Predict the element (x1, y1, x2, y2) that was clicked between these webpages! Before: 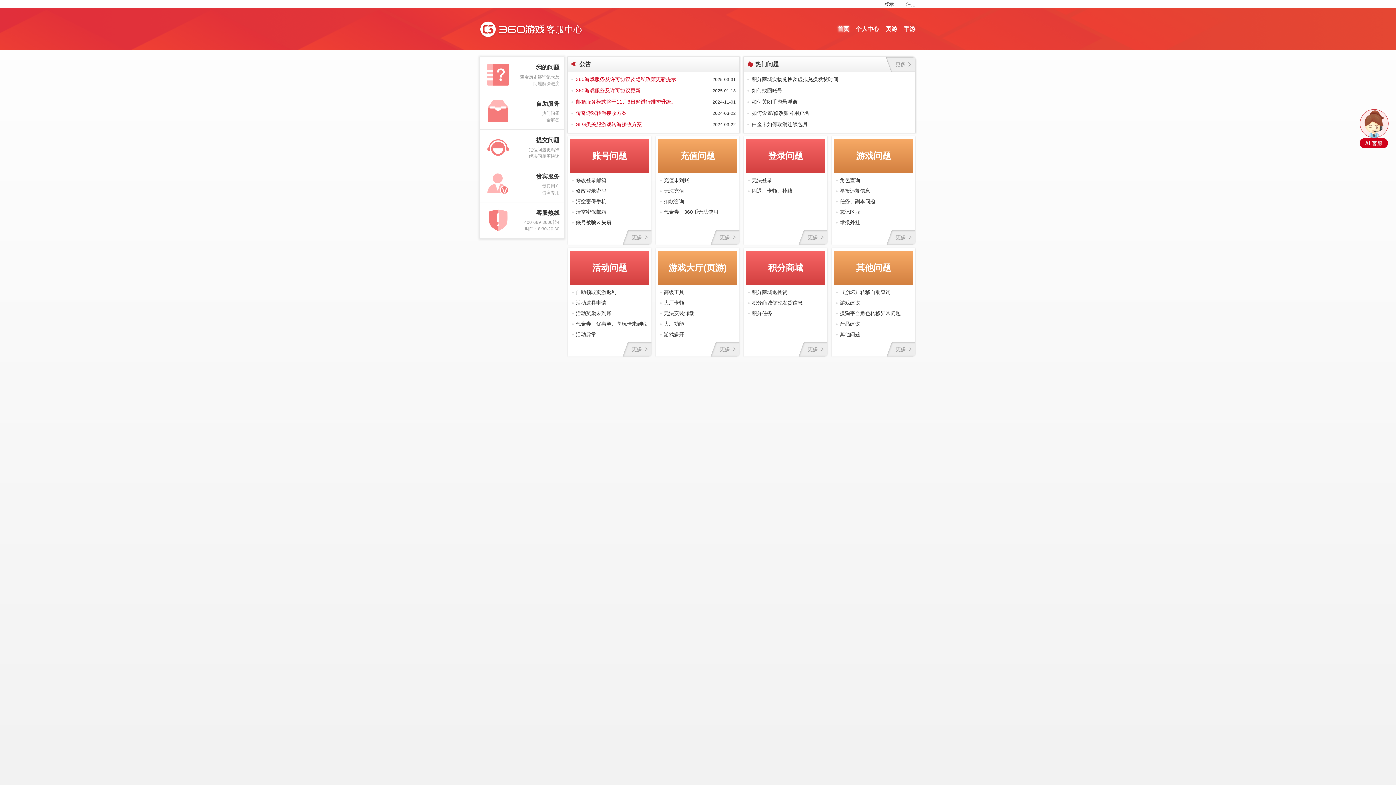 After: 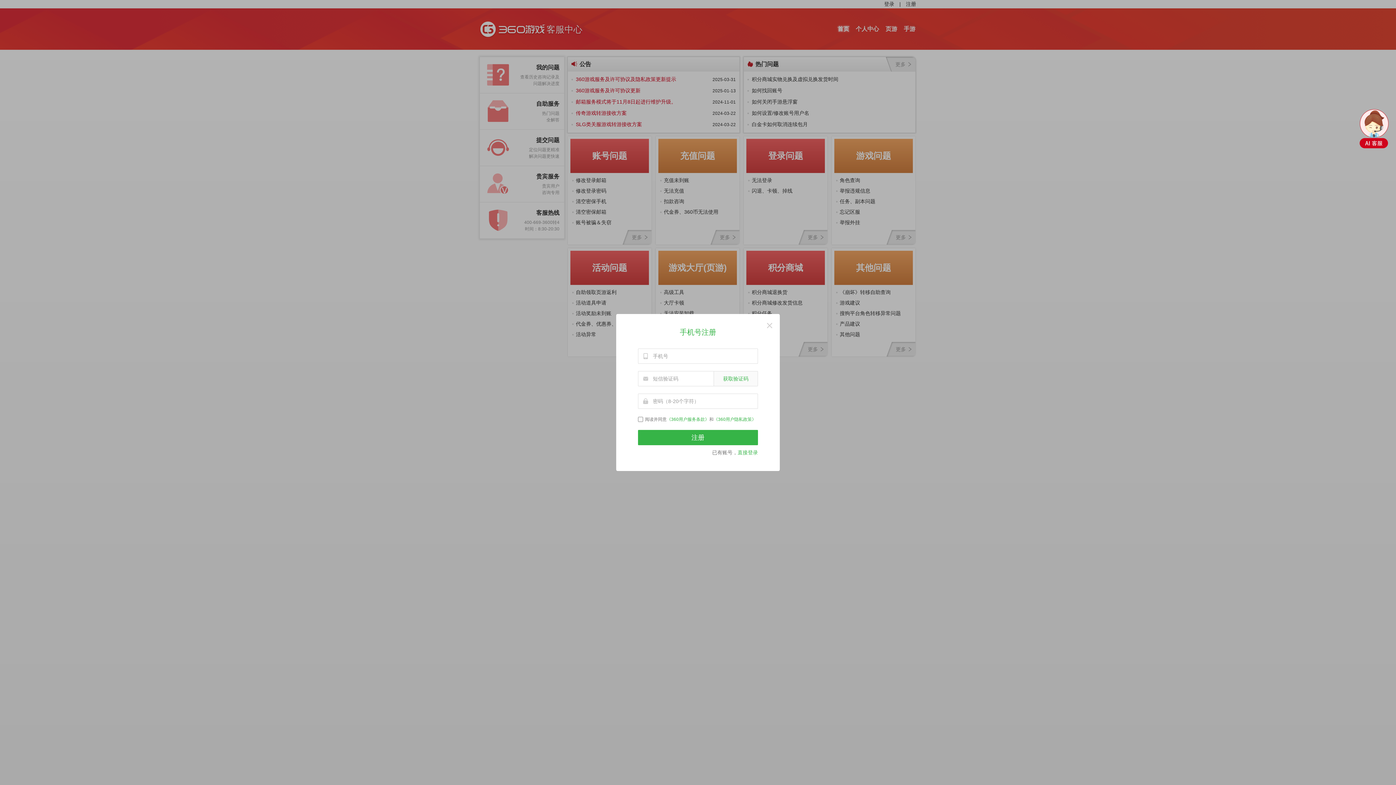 Action: bbox: (906, 0, 916, 8) label: 注册